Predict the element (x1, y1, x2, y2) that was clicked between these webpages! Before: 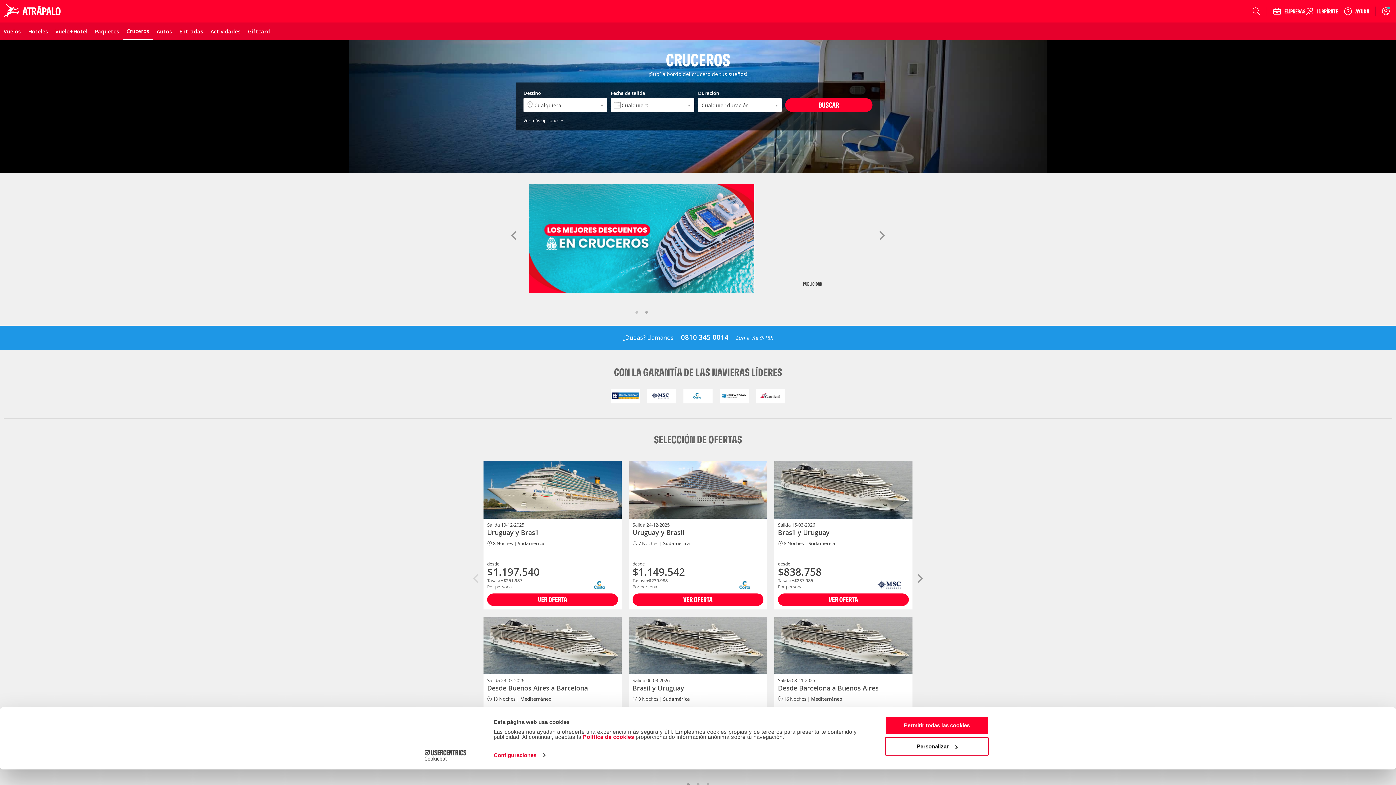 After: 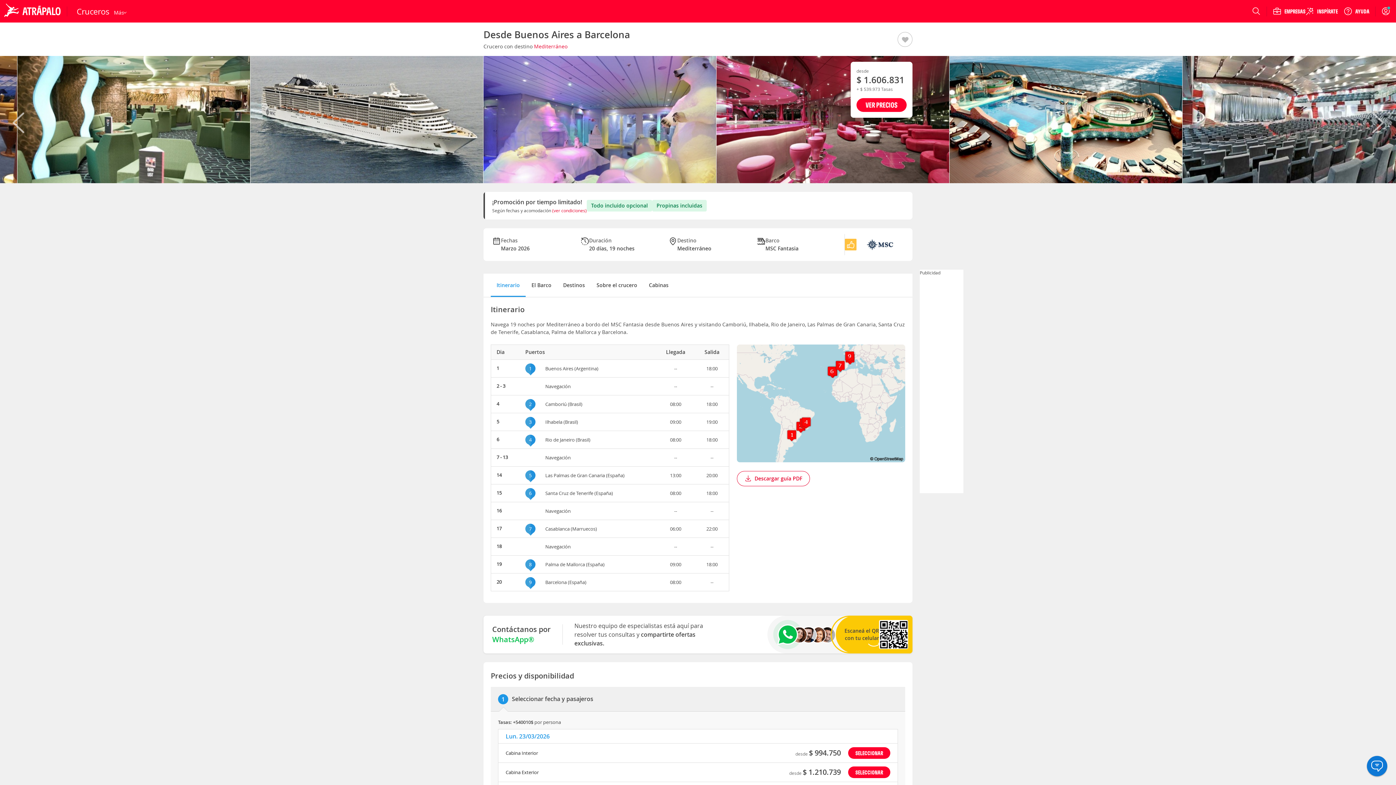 Action: label: Desde Buenos Aires a Barcelona bbox: (487, 684, 618, 692)